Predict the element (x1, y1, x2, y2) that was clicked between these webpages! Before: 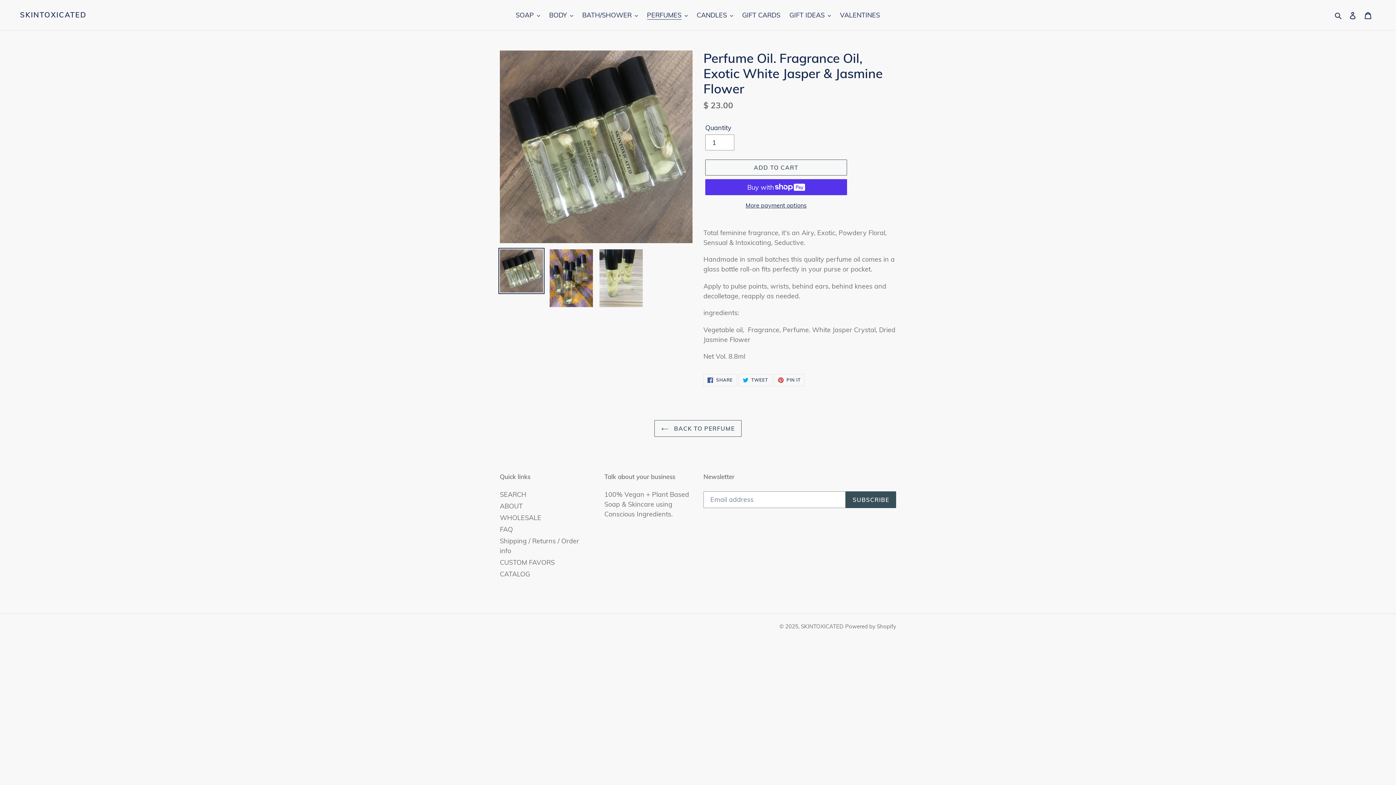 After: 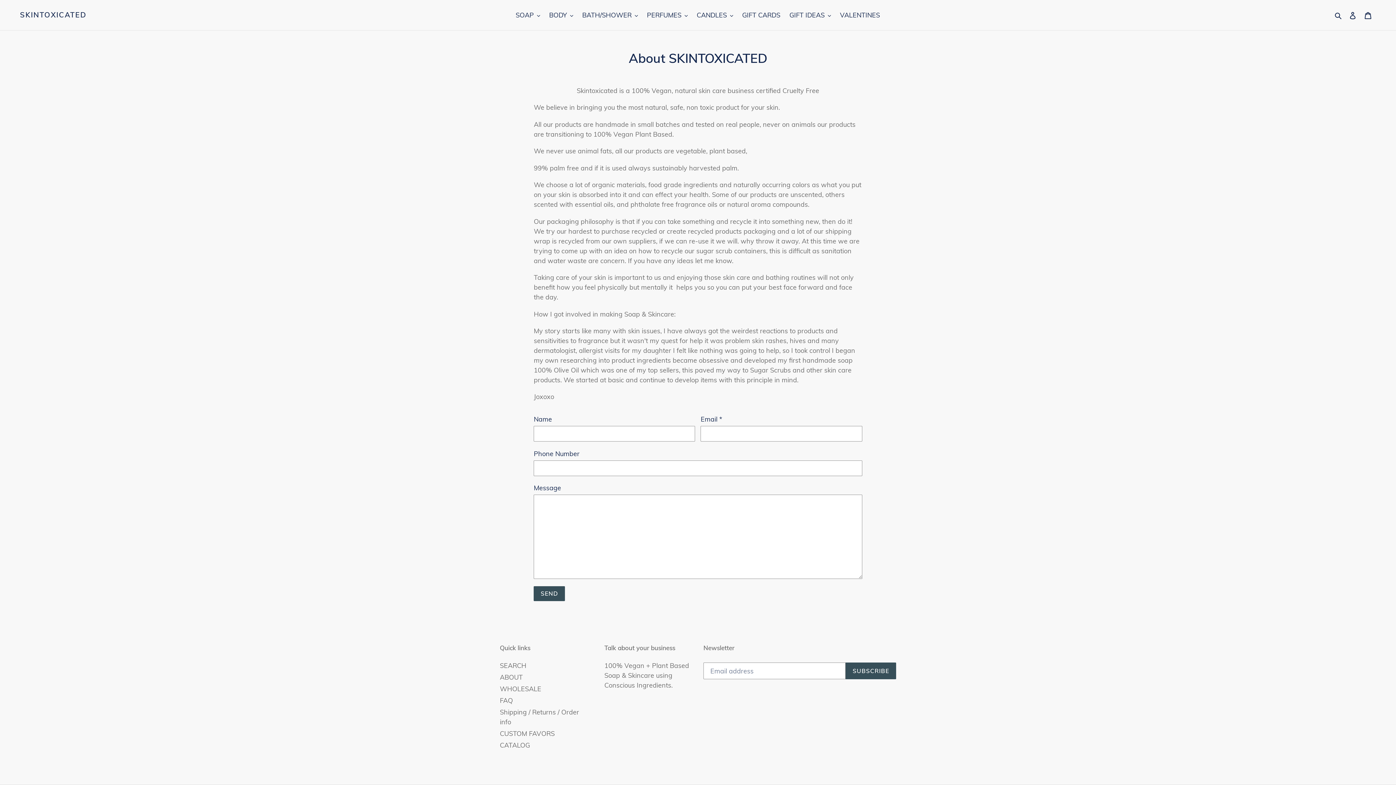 Action: bbox: (500, 502, 522, 510) label: ABOUT